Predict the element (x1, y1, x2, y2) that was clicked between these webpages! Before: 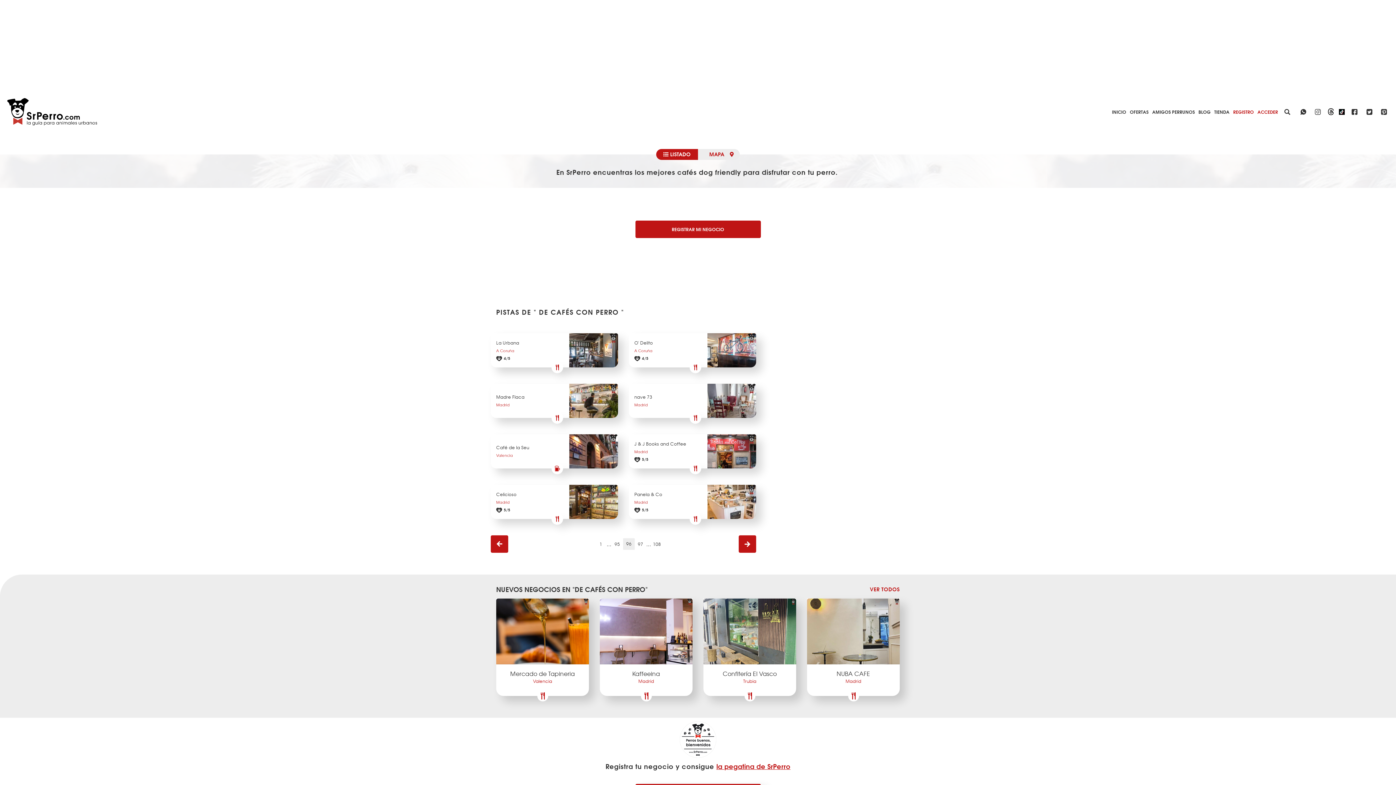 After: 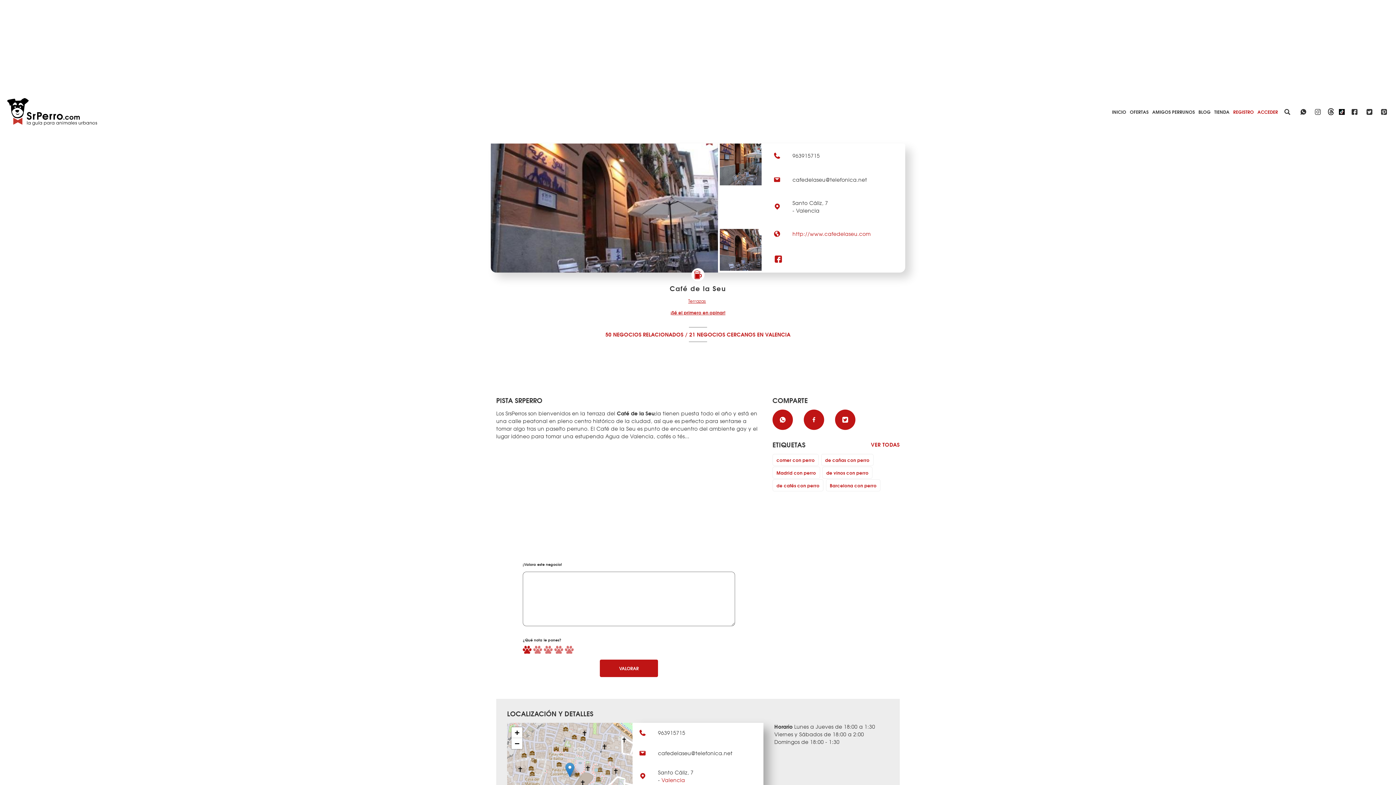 Action: bbox: (496, 434, 623, 468) label: Café de la Seu
Valencia